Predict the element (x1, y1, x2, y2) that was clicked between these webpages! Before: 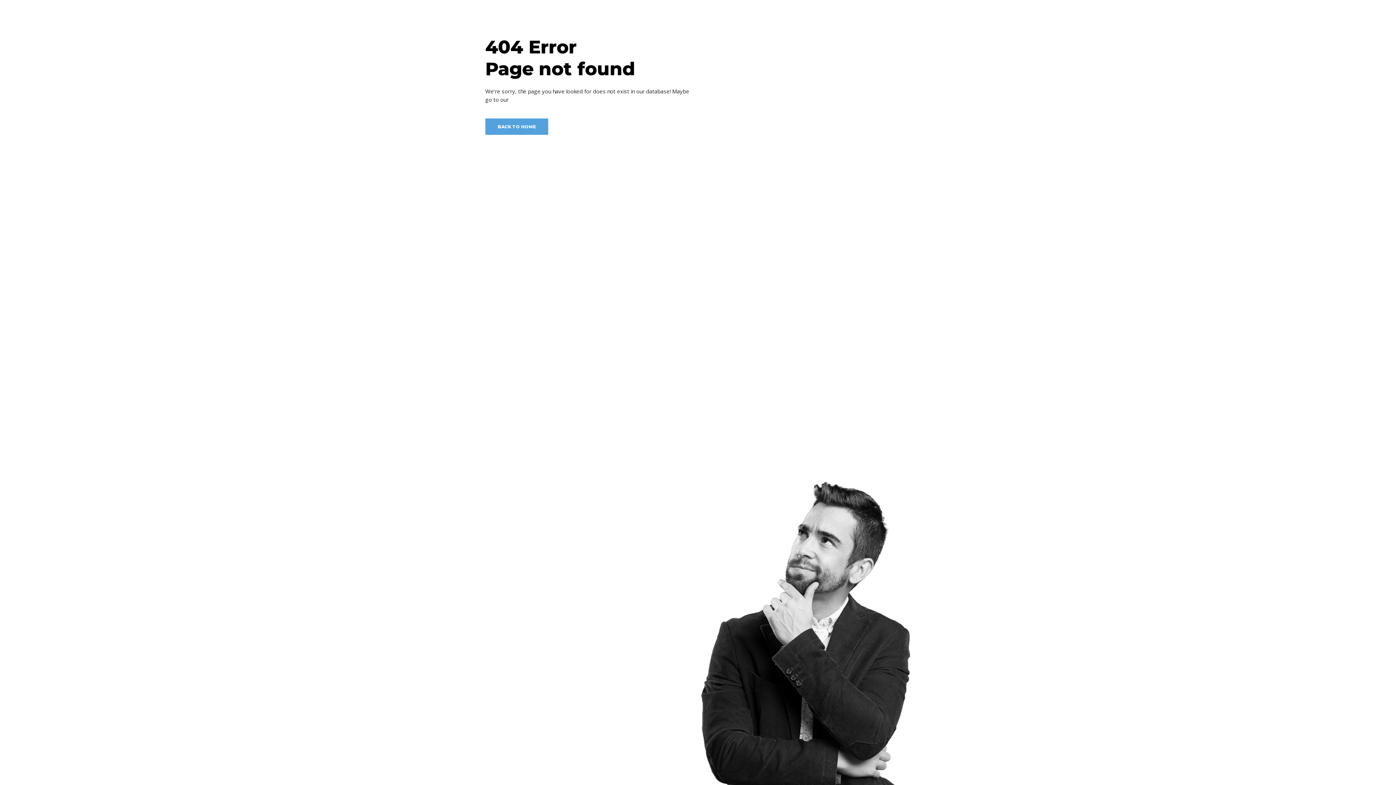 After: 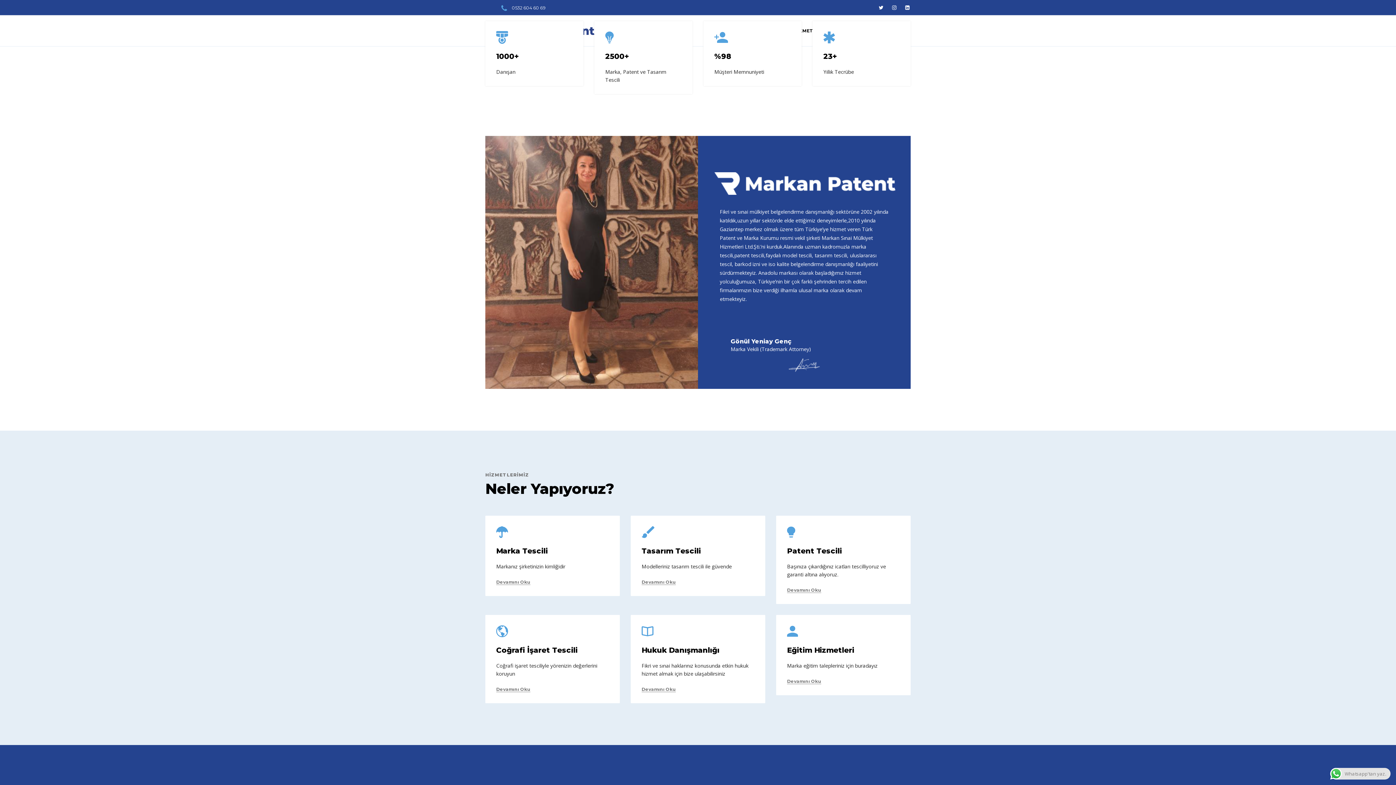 Action: label: BACK TO HOME bbox: (485, 118, 548, 134)